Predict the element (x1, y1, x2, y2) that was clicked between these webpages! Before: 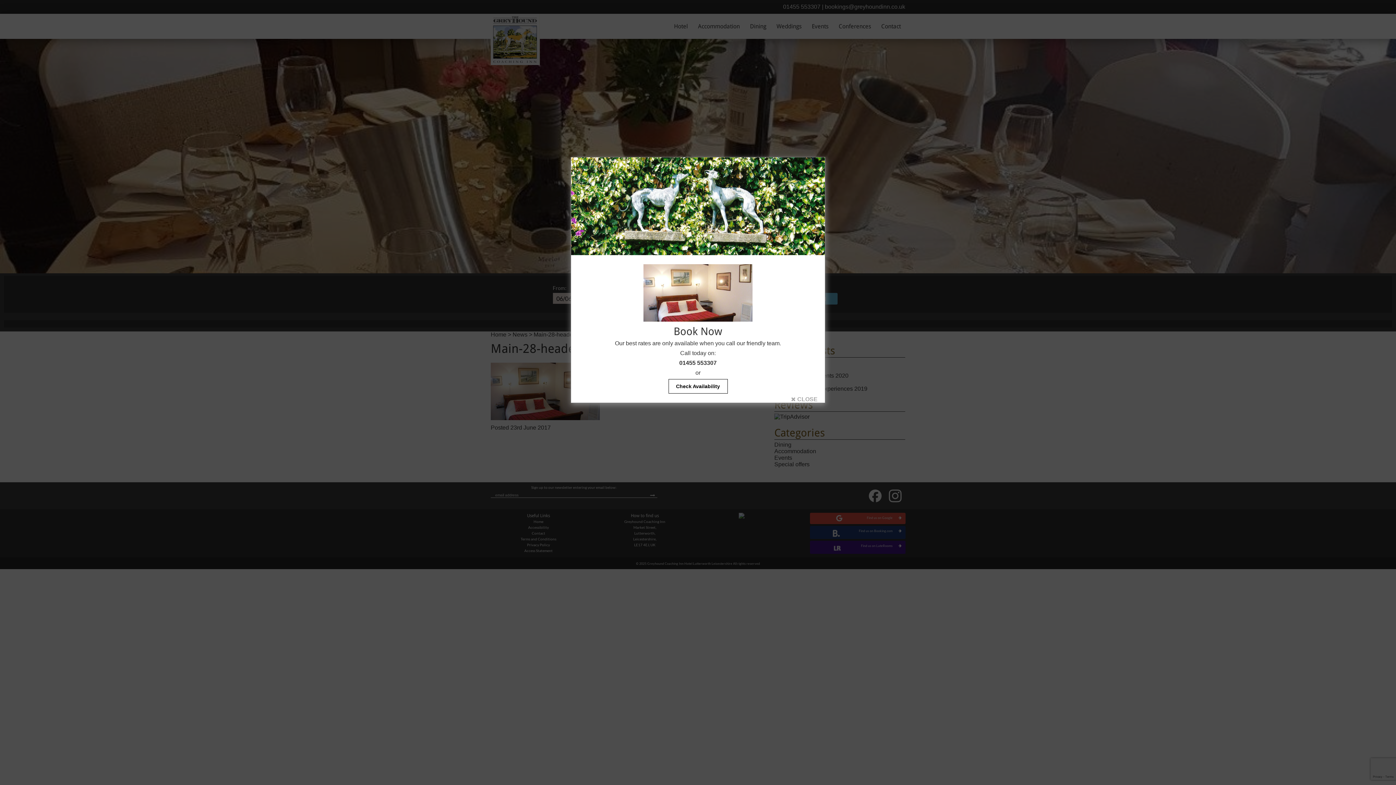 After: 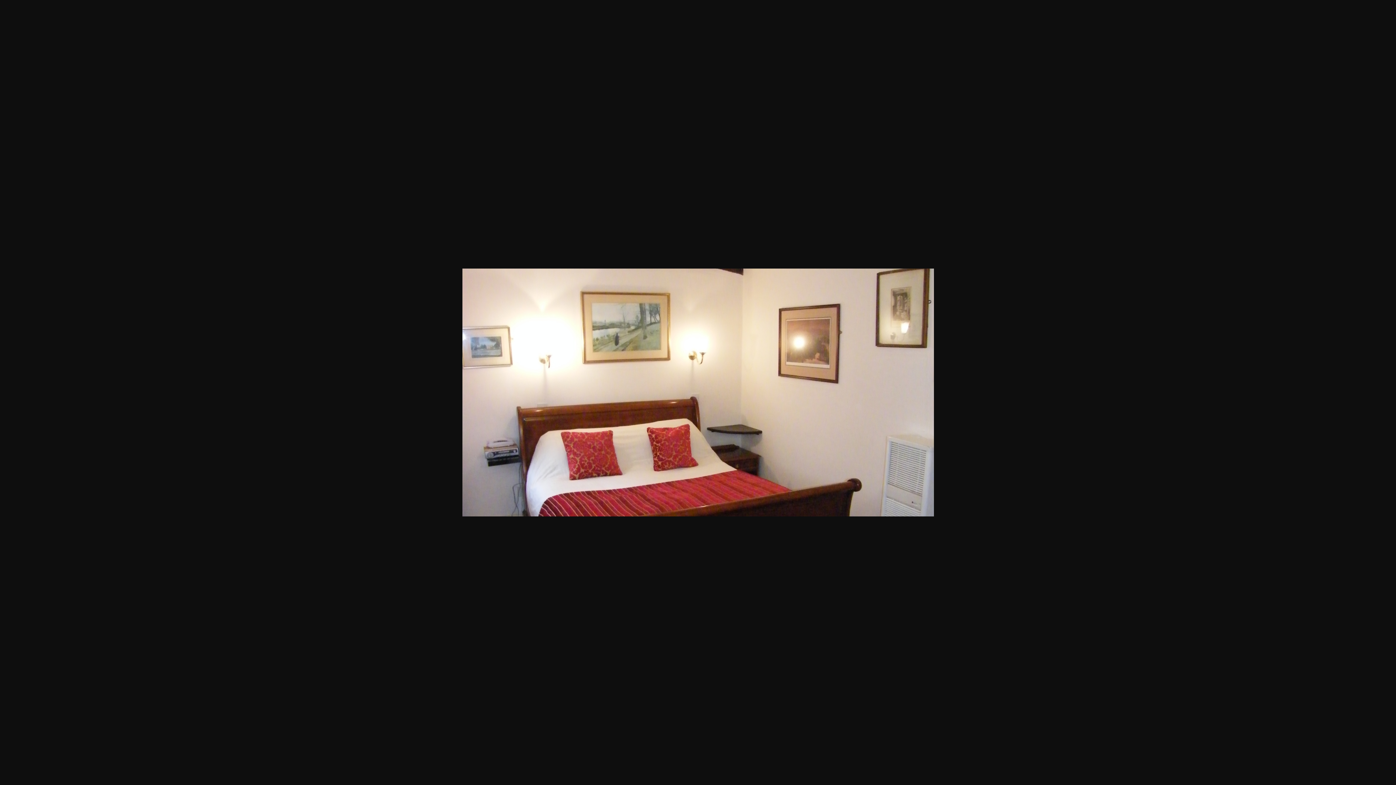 Action: bbox: (643, 316, 752, 322)